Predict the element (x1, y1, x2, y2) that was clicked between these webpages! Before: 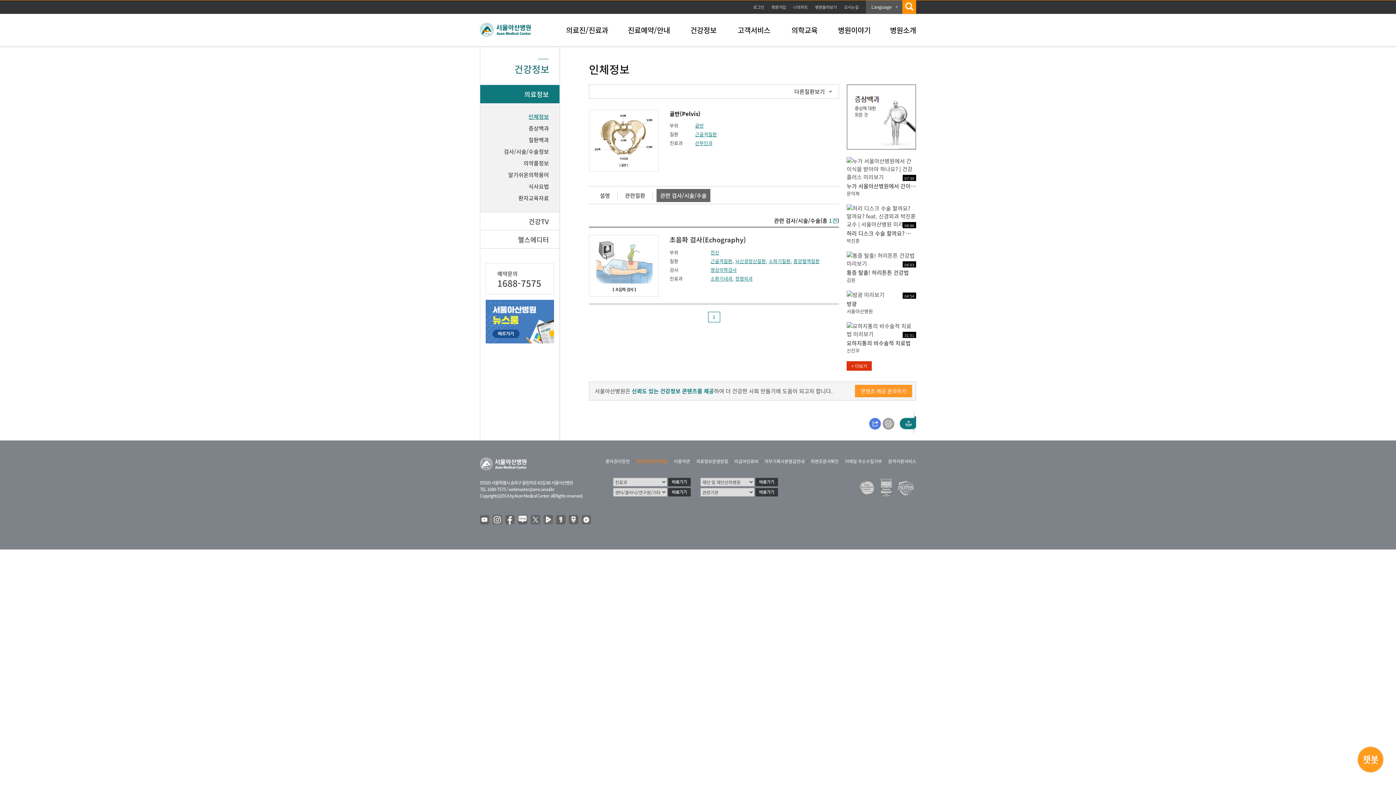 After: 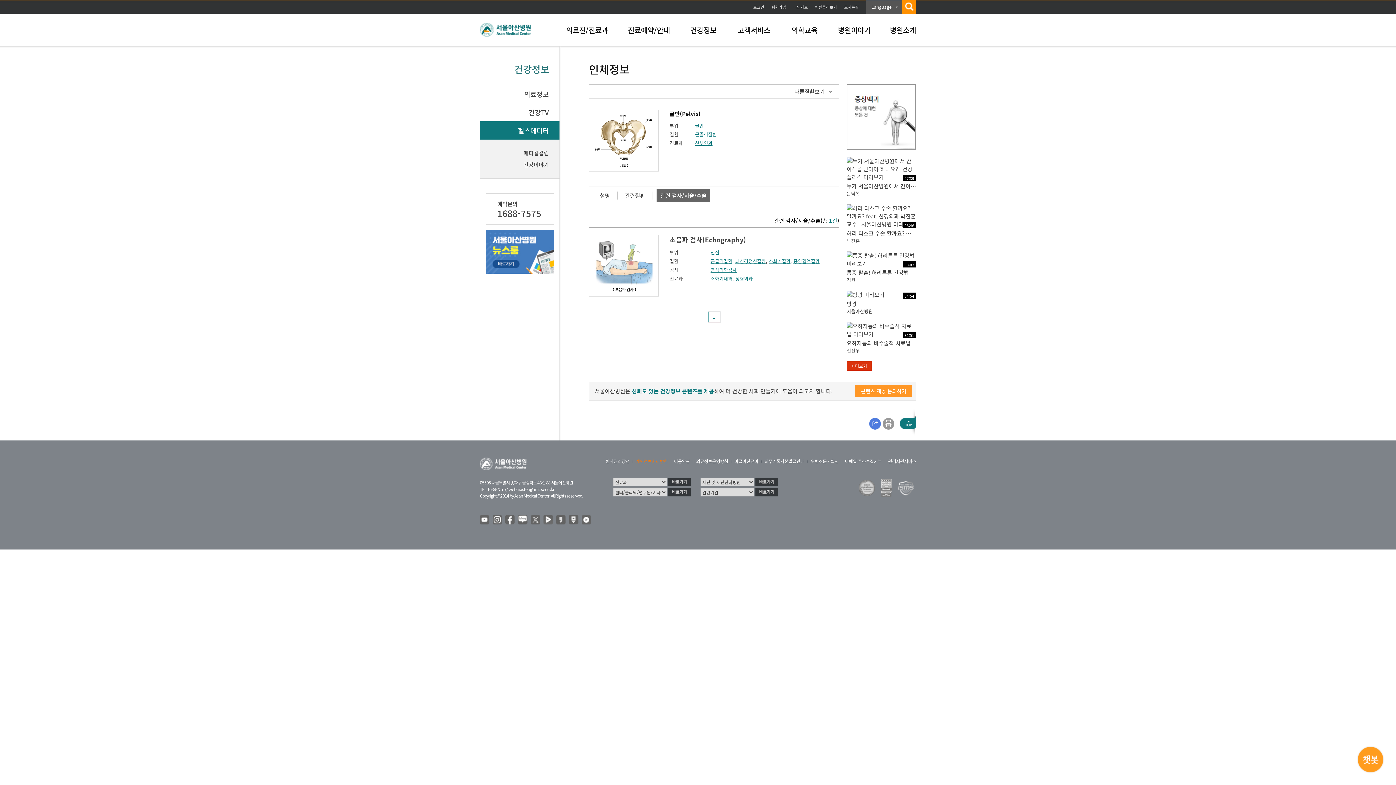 Action: label: 헬스에디터 bbox: (480, 230, 559, 248)